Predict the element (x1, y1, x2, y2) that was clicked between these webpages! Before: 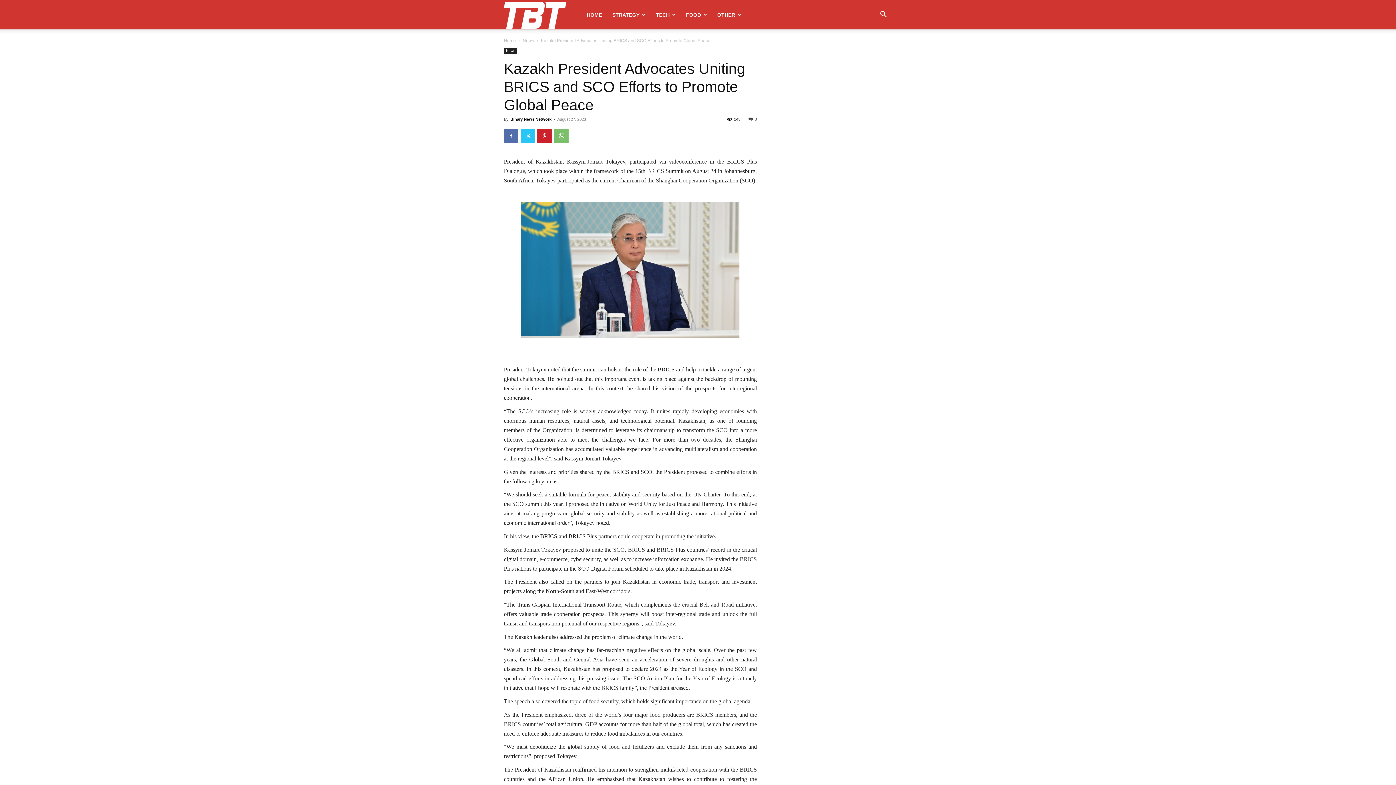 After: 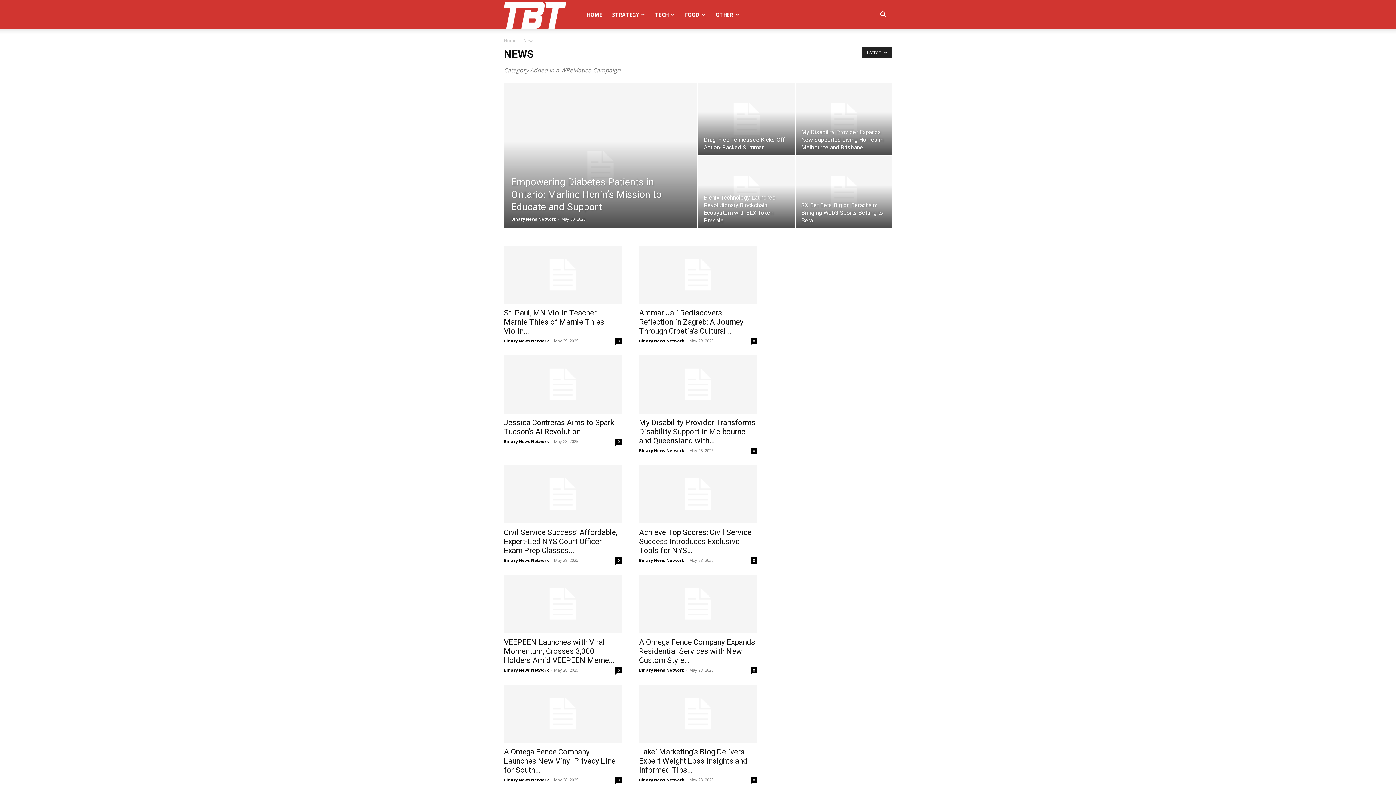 Action: label: News bbox: (522, 38, 534, 43)